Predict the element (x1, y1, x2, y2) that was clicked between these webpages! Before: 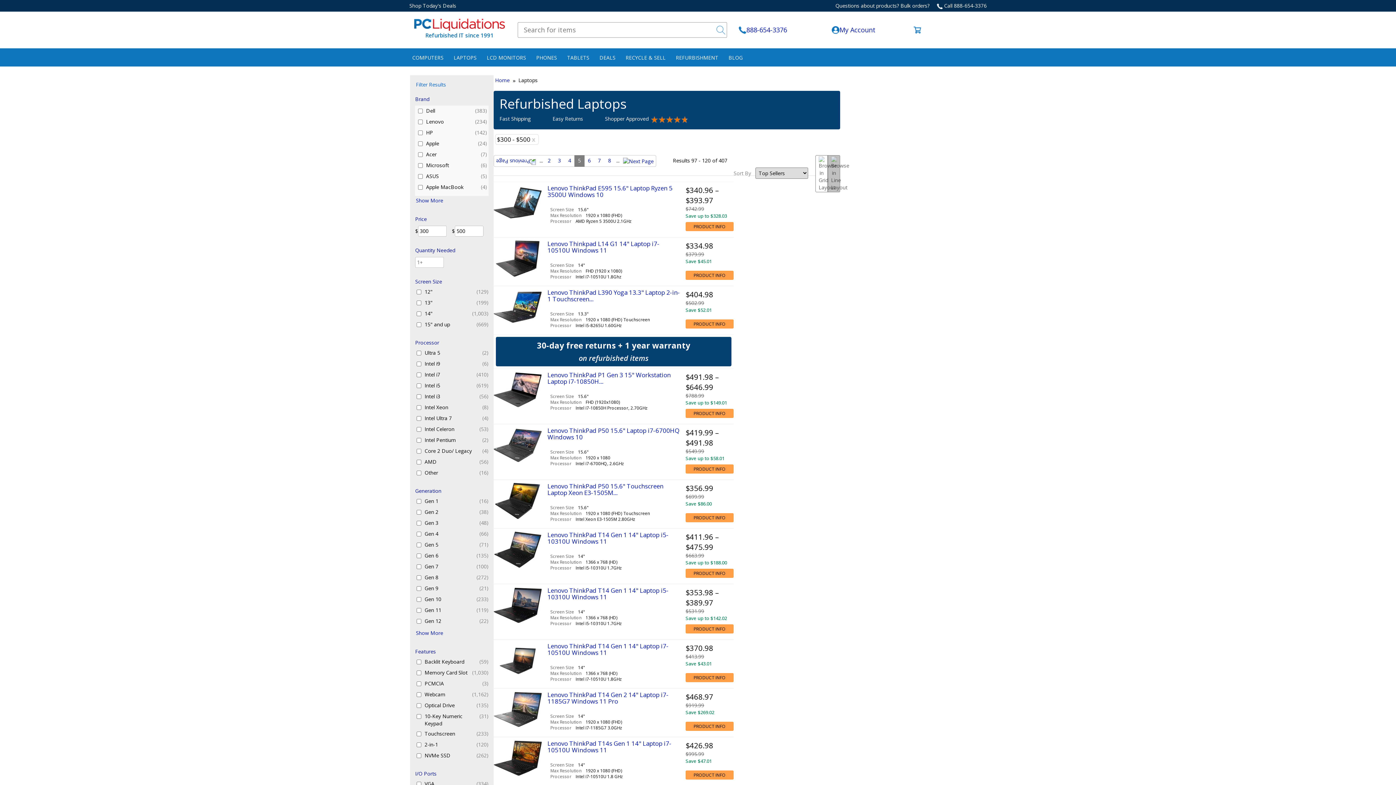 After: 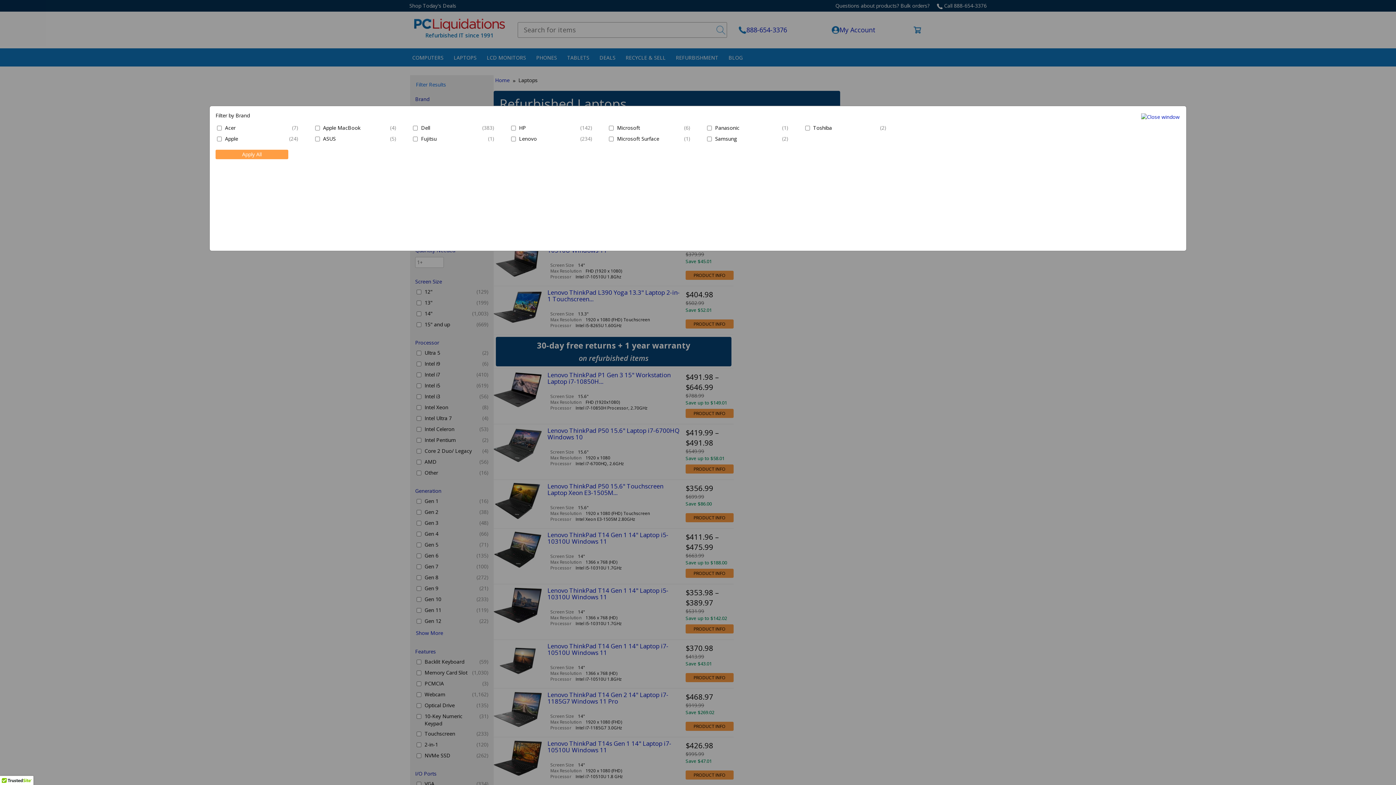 Action: bbox: (415, 196, 488, 205) label: Show More